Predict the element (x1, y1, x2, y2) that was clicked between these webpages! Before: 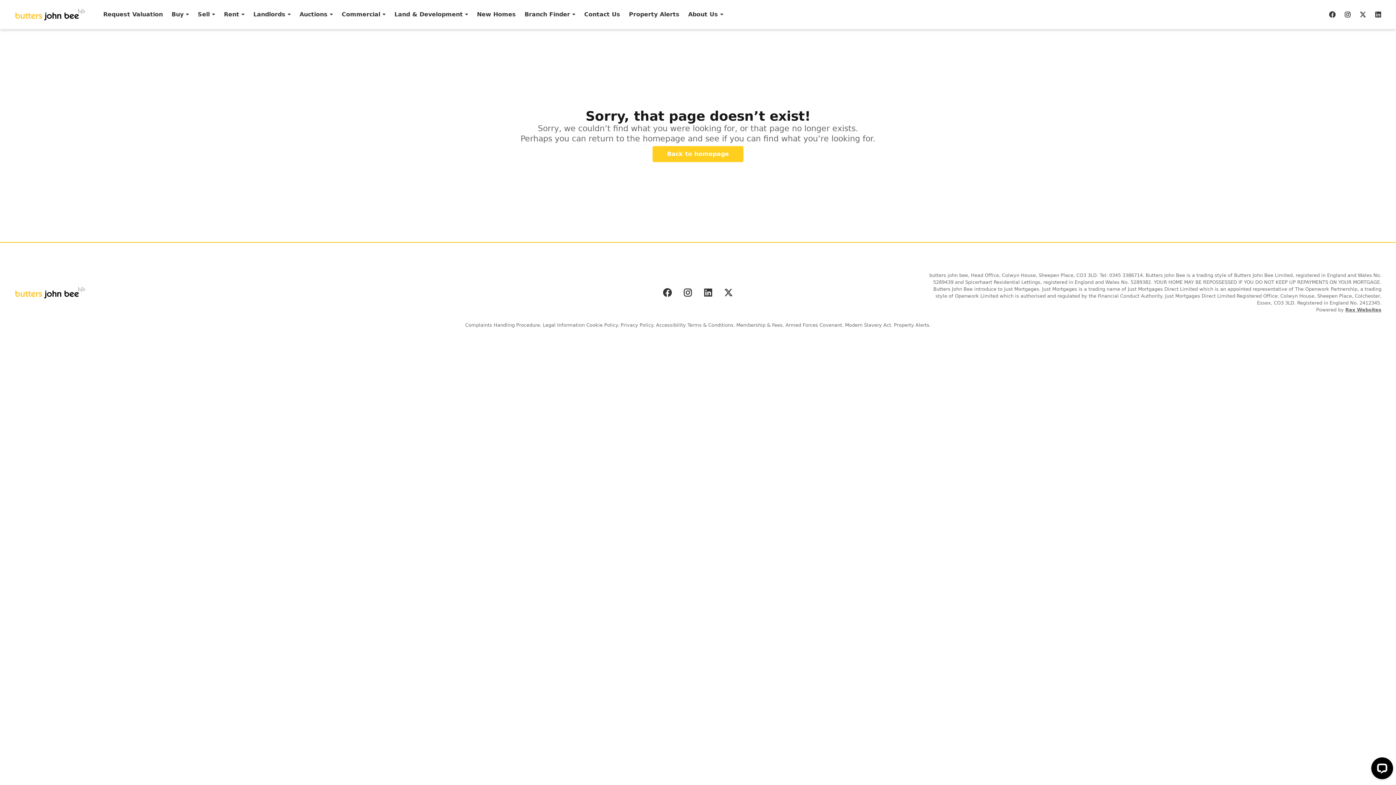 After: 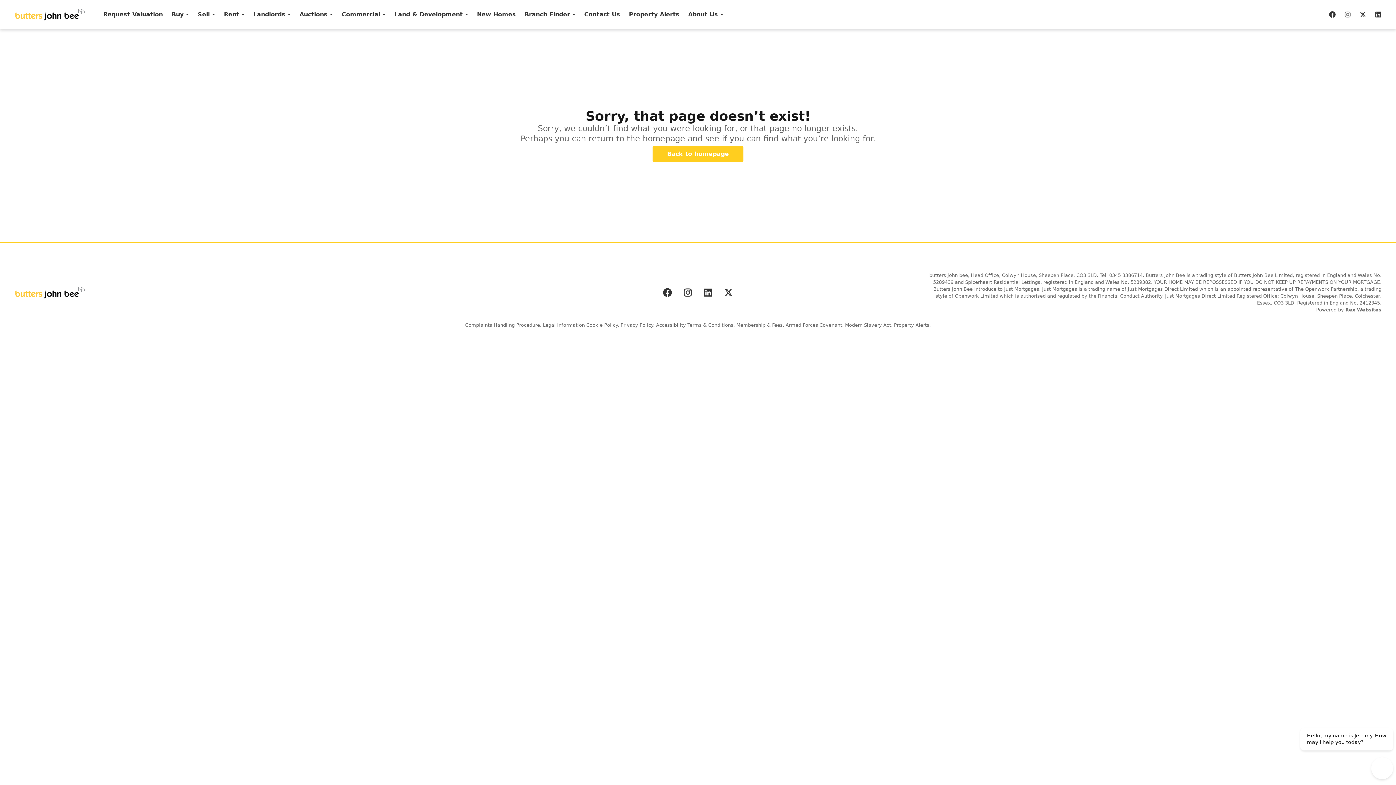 Action: bbox: (1344, 11, 1351, 17) label: instagram